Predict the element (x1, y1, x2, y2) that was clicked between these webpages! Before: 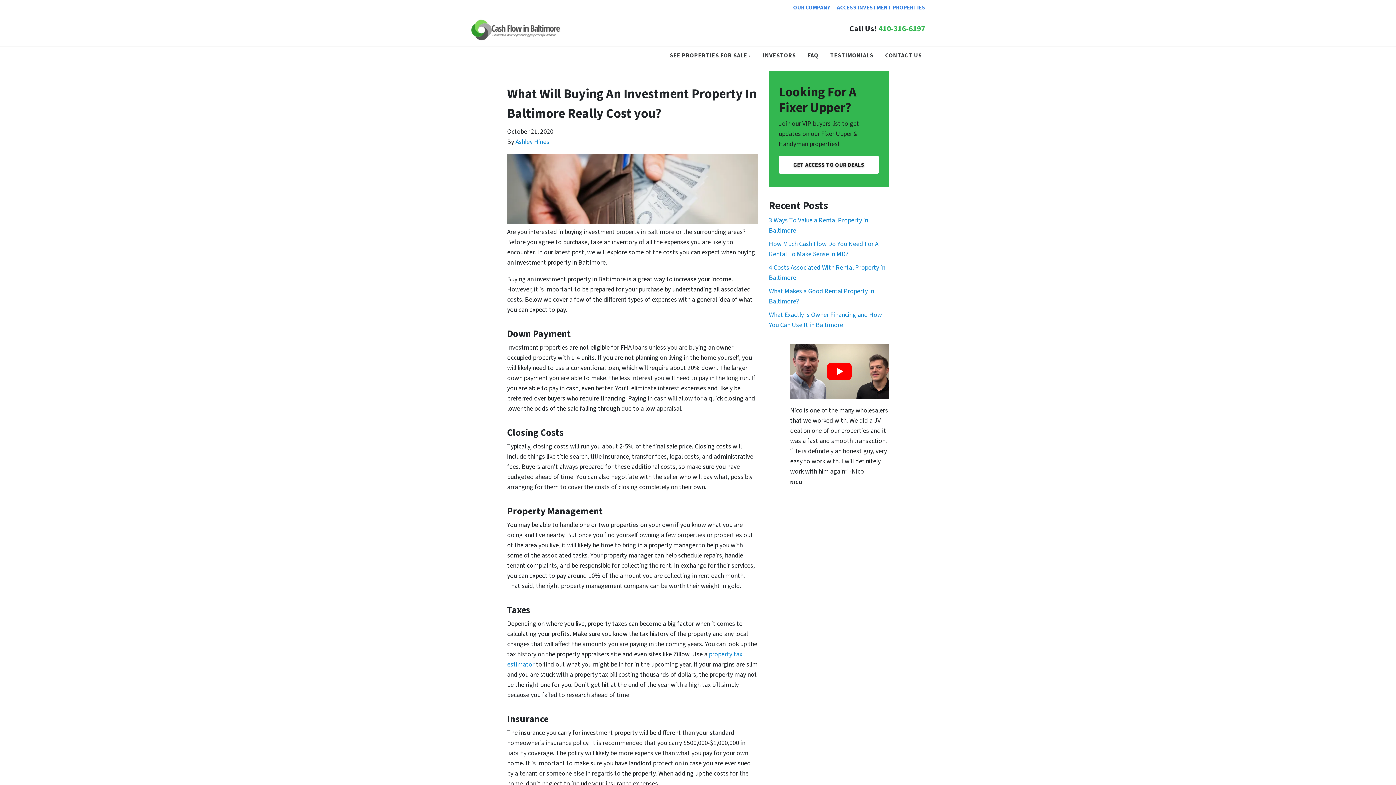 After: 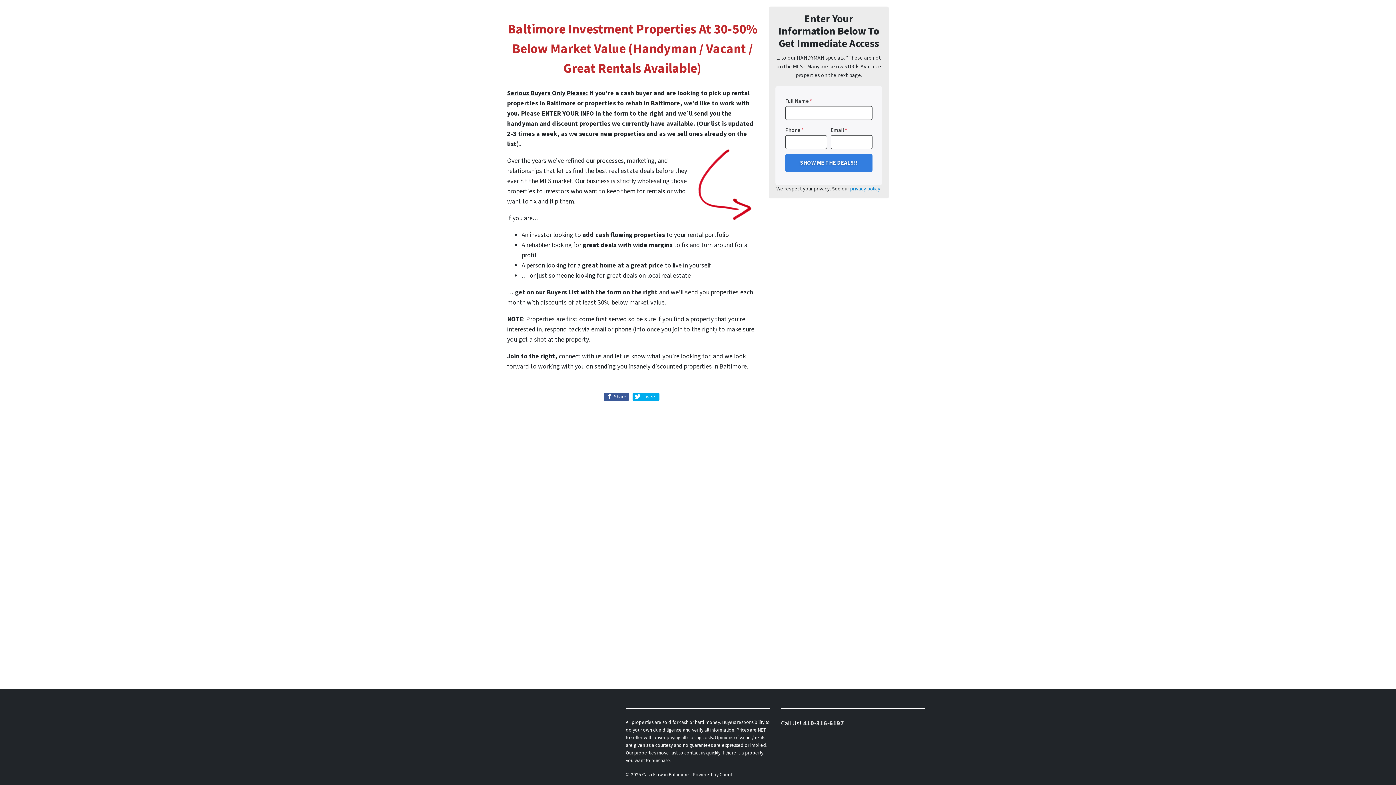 Action: label: Looking For A Fixer Upper?

Join our VIP buyers list to get updates on our Fixer Upper & Handyman properties!

GET ACCESS TO OUR DEALS bbox: (769, 71, 889, 186)